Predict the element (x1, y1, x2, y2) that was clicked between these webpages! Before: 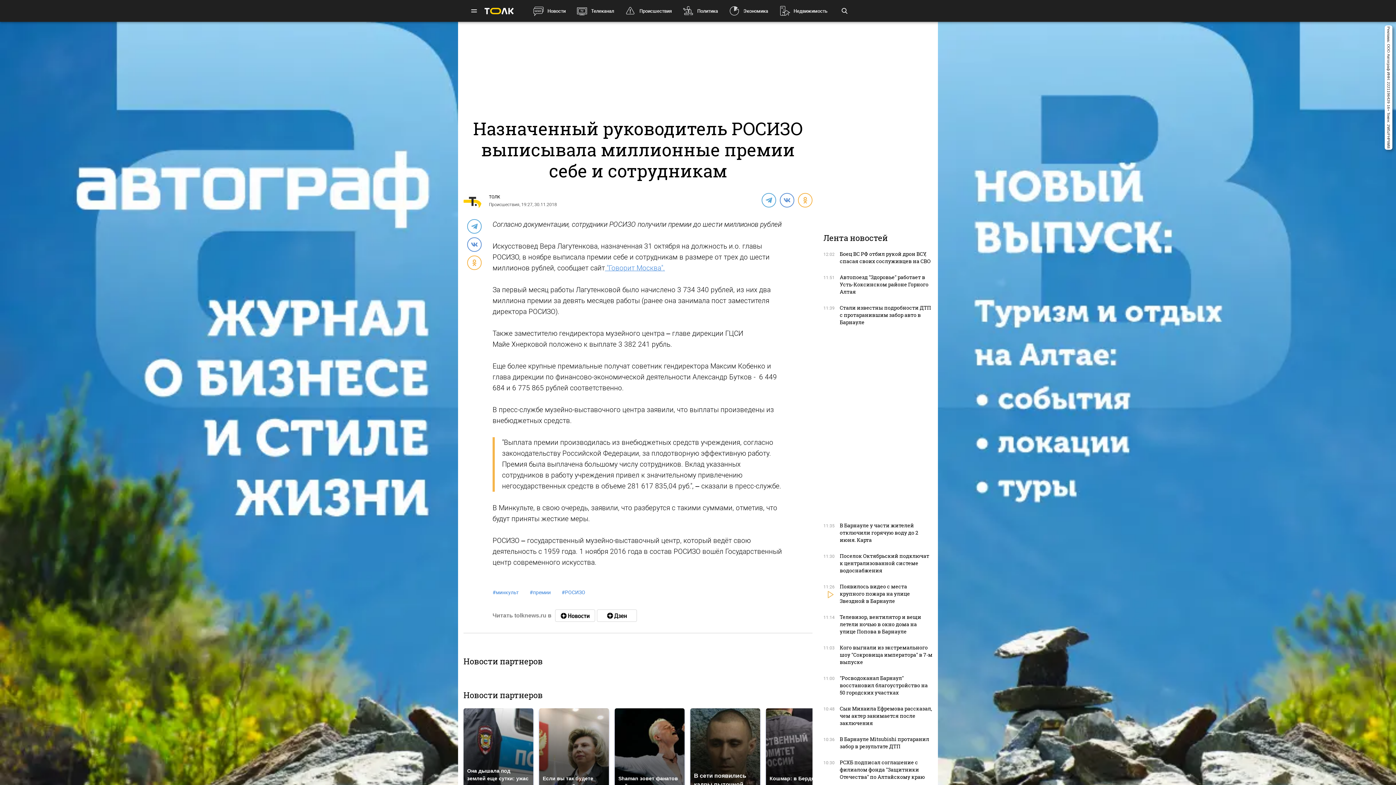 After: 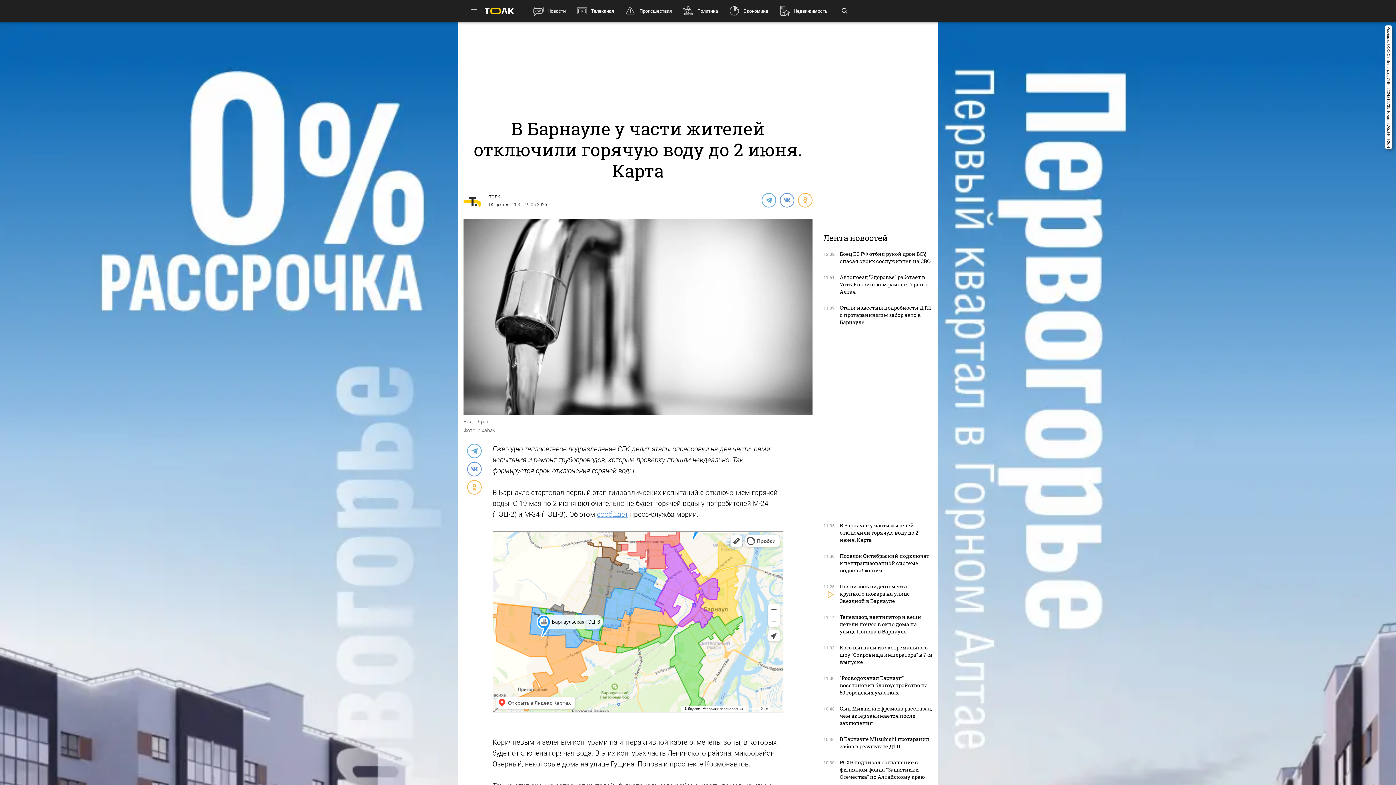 Action: bbox: (840, 522, 918, 543) label: В Барнауле у части жителей отключили горячую воду до 2 июня. Карта